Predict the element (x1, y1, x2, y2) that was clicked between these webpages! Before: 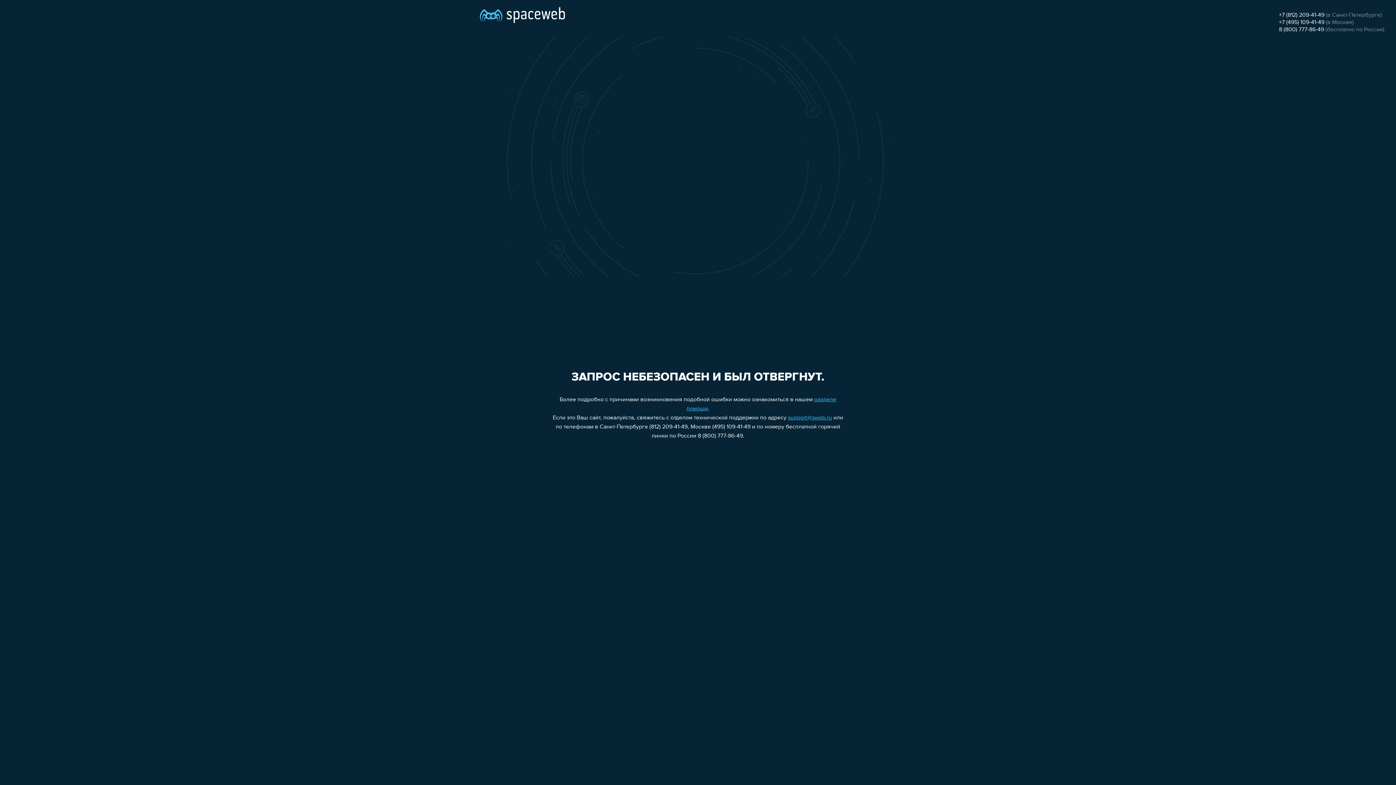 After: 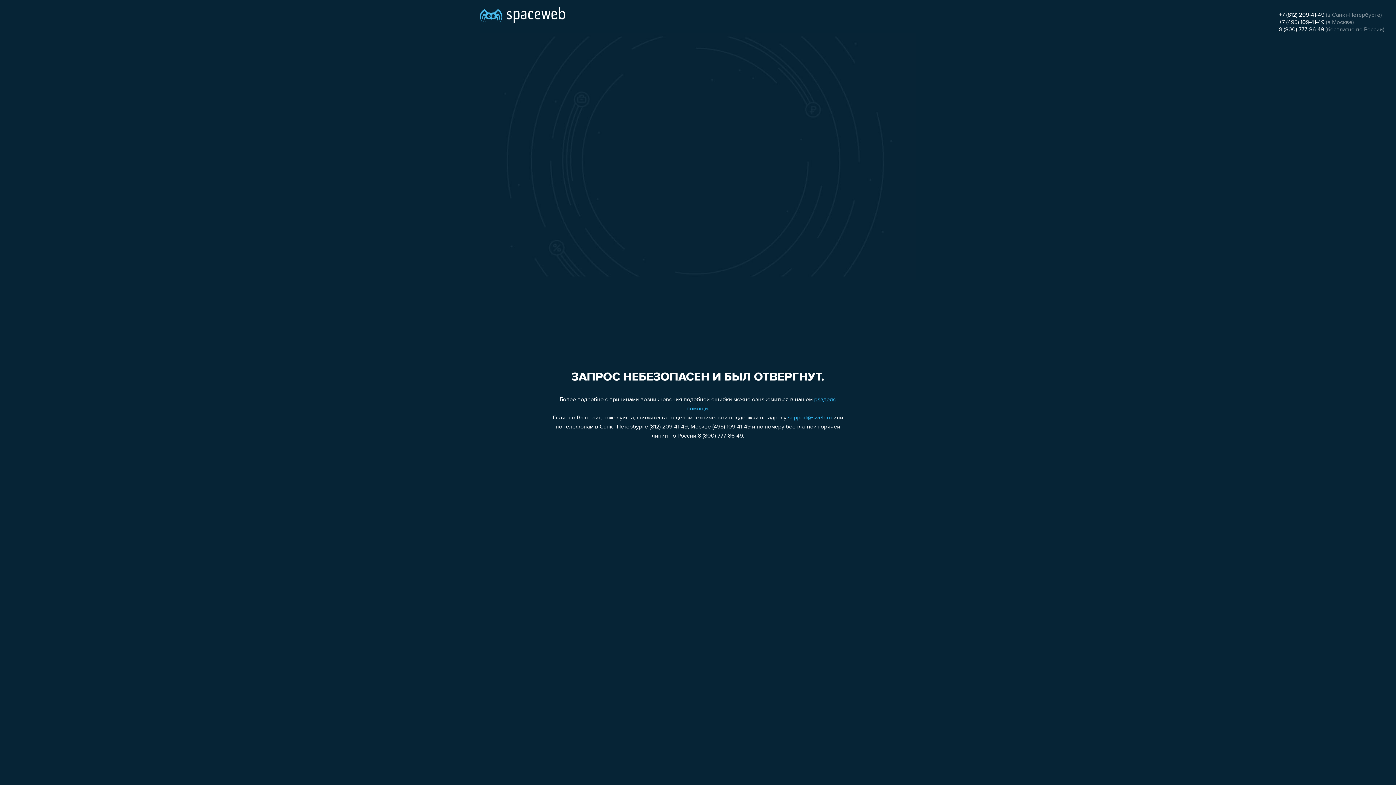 Action: bbox: (1279, 12, 1324, 18) label: +7 (812) 209-41-49